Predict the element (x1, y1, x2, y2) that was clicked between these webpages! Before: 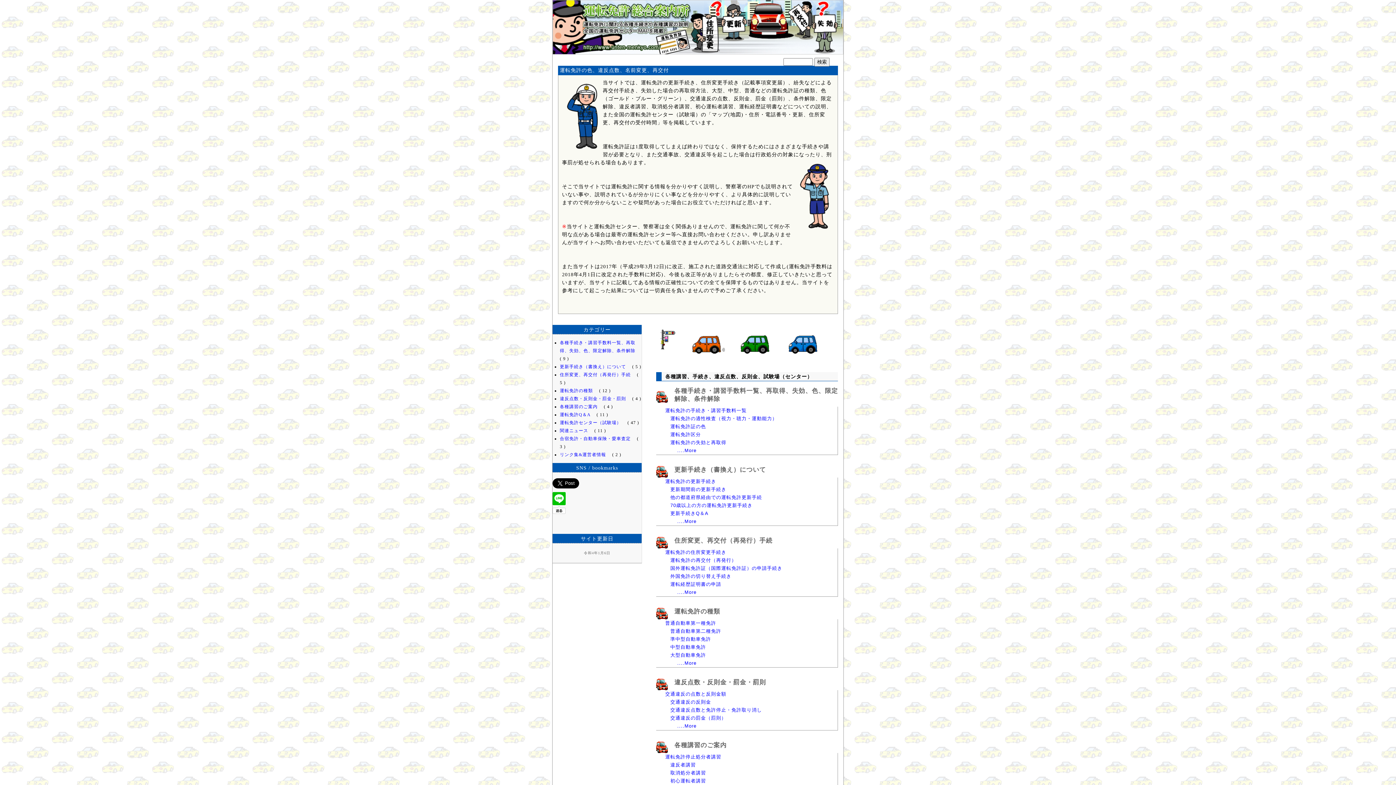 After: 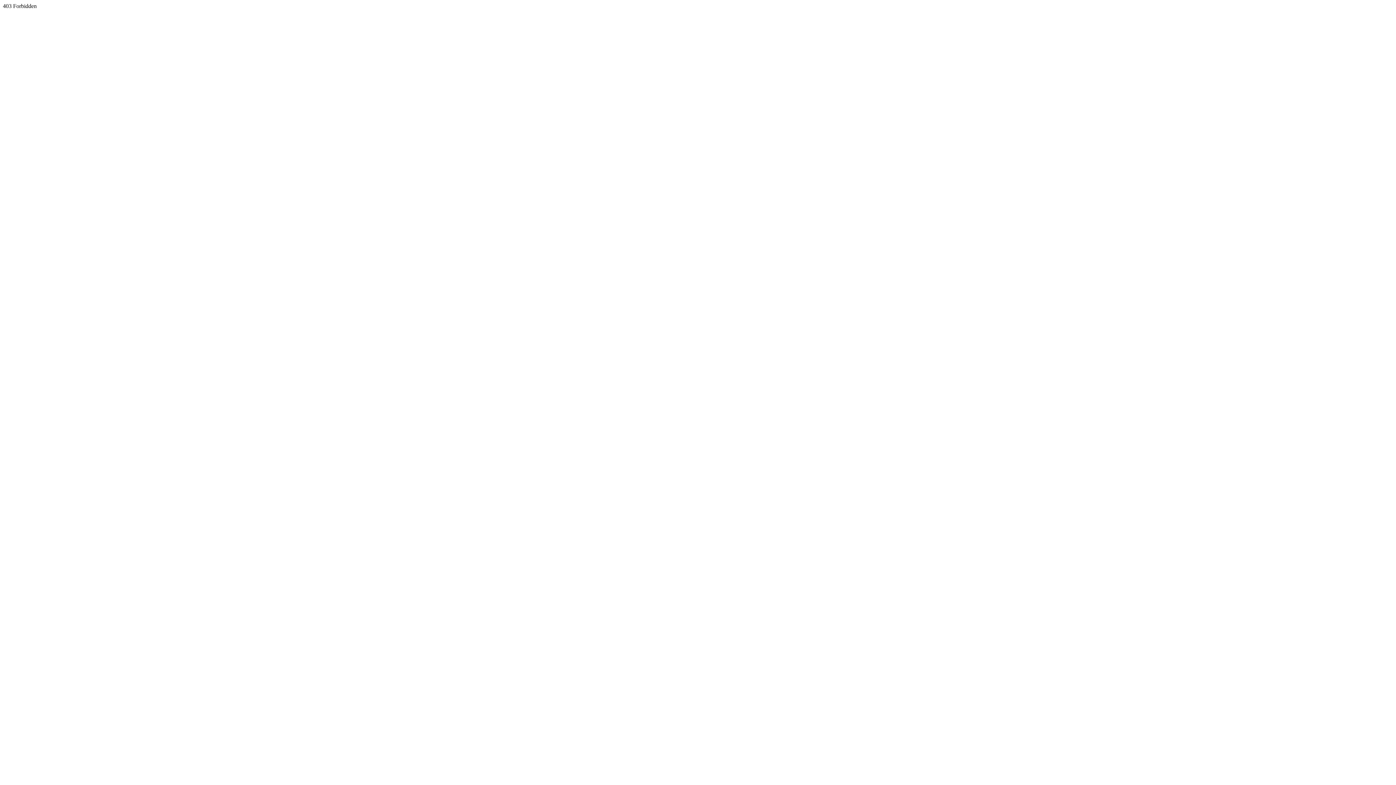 Action: bbox: (674, 679, 766, 686) label: 違反点数・反則金・罰金・罰則